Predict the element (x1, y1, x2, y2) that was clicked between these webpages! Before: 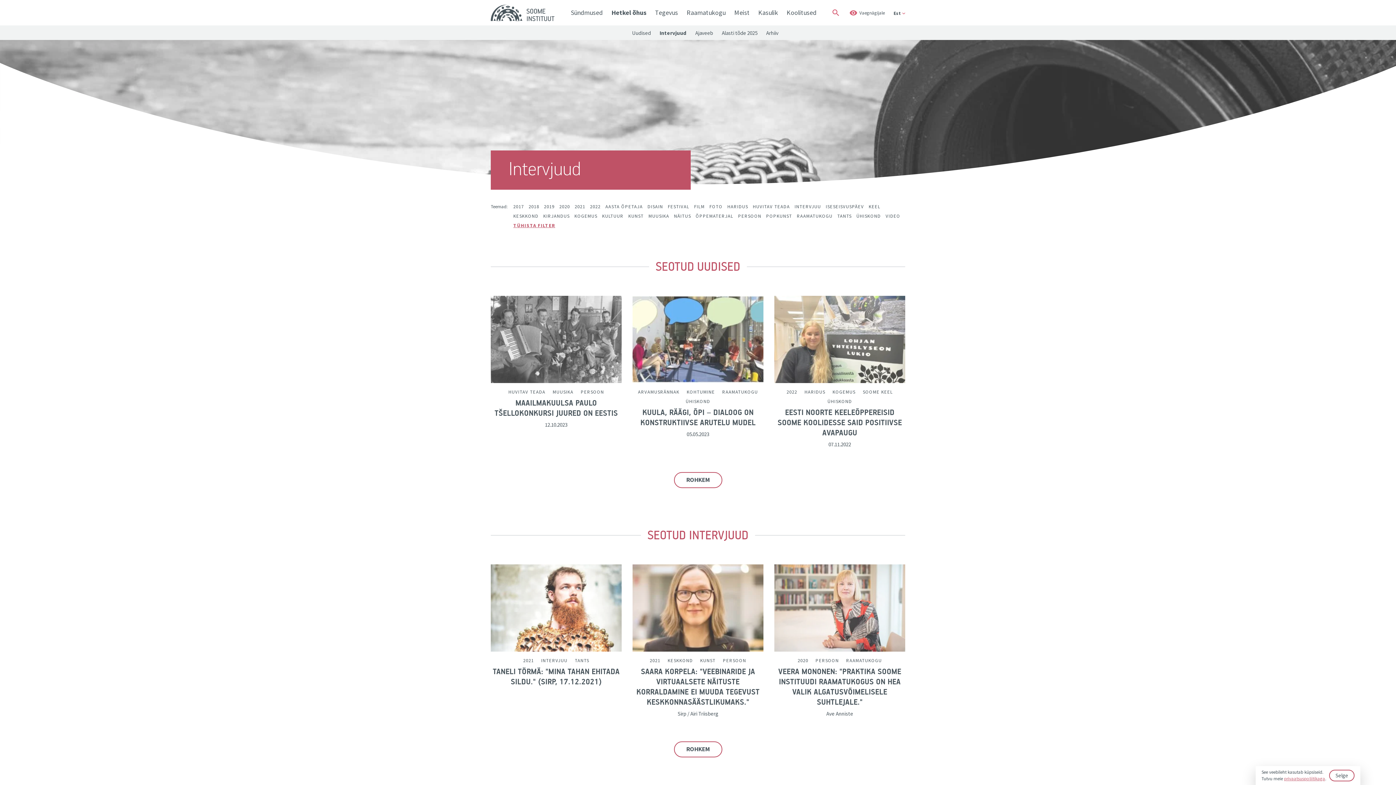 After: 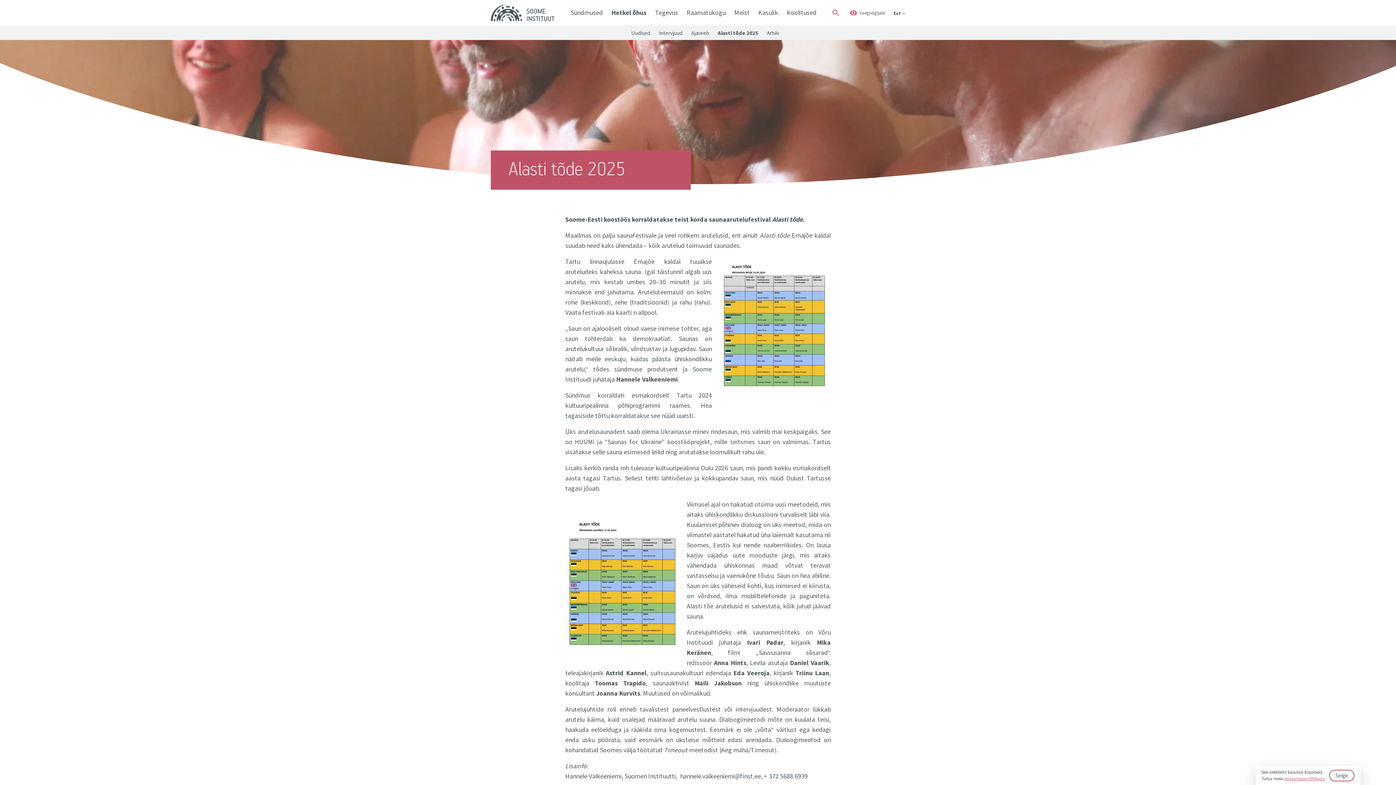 Action: bbox: (722, 29, 757, 36) label: Alasti tõde 2025